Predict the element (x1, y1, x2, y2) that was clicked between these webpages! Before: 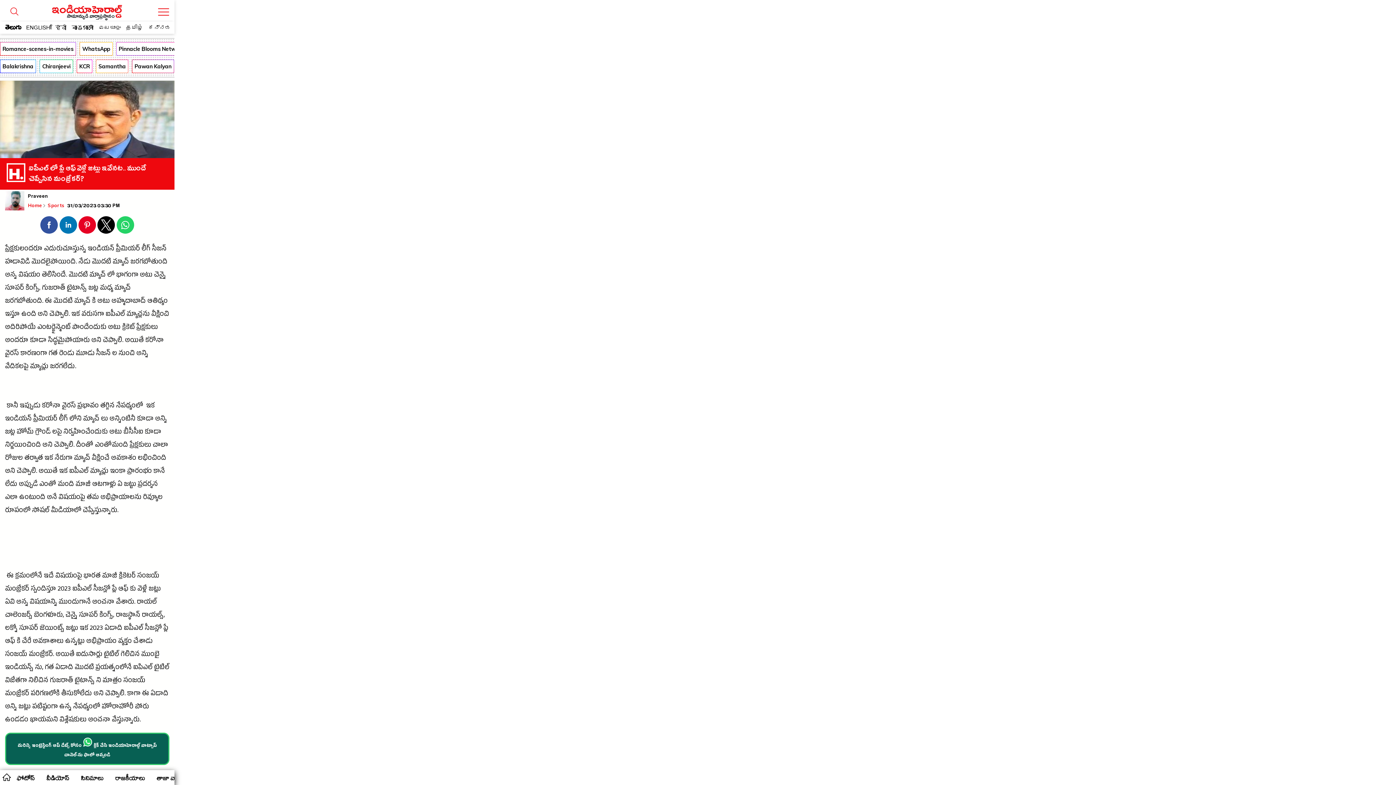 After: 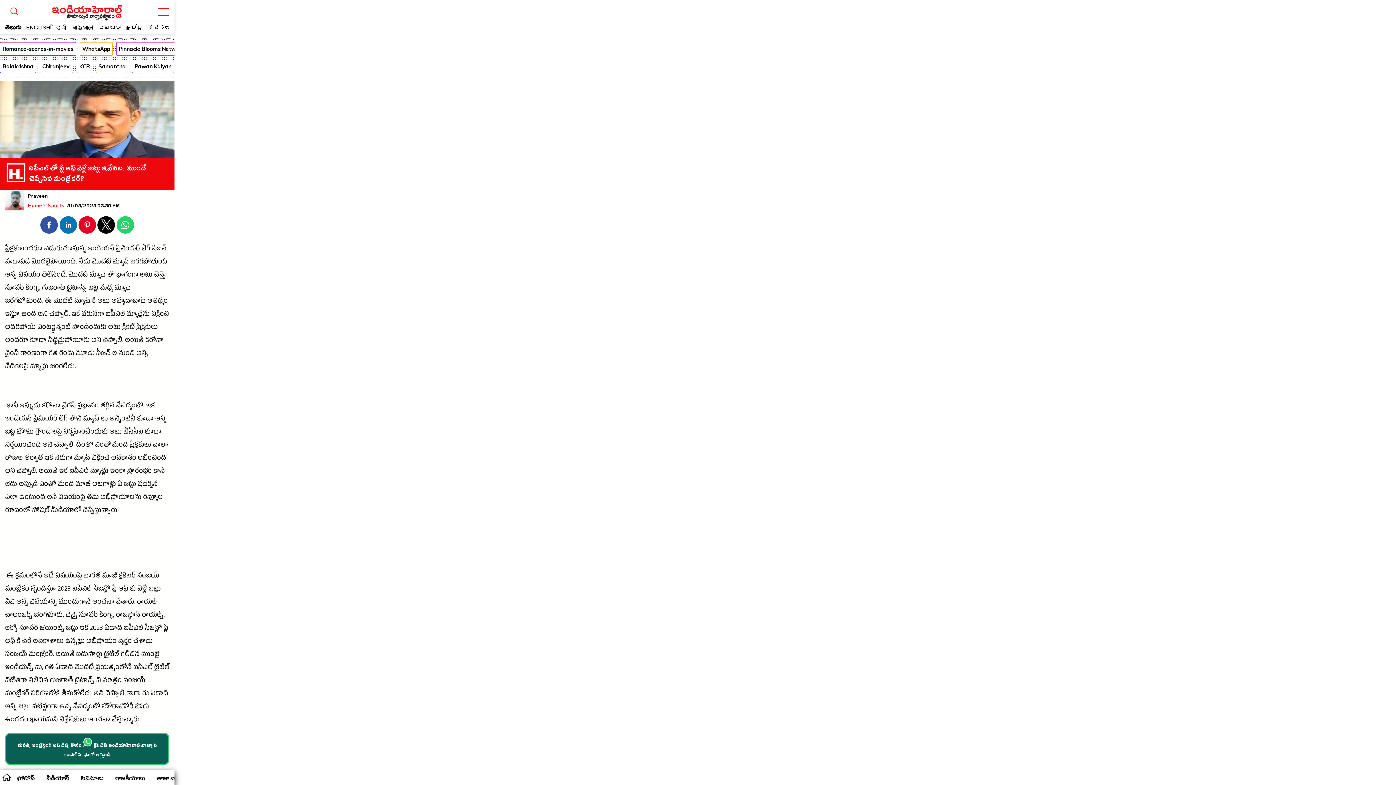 Action: bbox: (6, 734, 168, 764) label: మరిన్ని ఇంట్రెస్టింగ్ అప్ డేట్స్ కోసం 
 క్లిక్ చేసి ఇండియాహెరాల్డ్ వాట్సాప్ చానెల్·ను ఫాలో అవ్వండి